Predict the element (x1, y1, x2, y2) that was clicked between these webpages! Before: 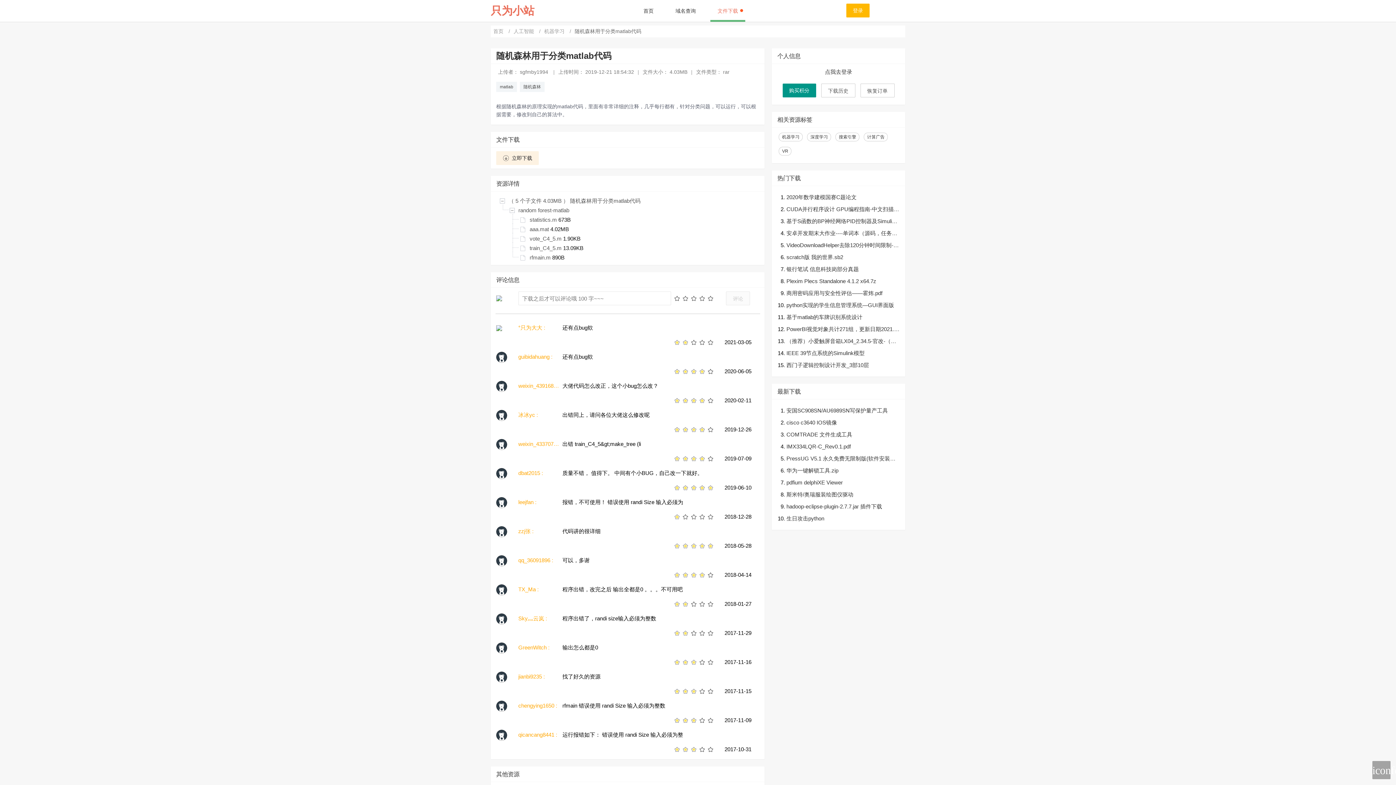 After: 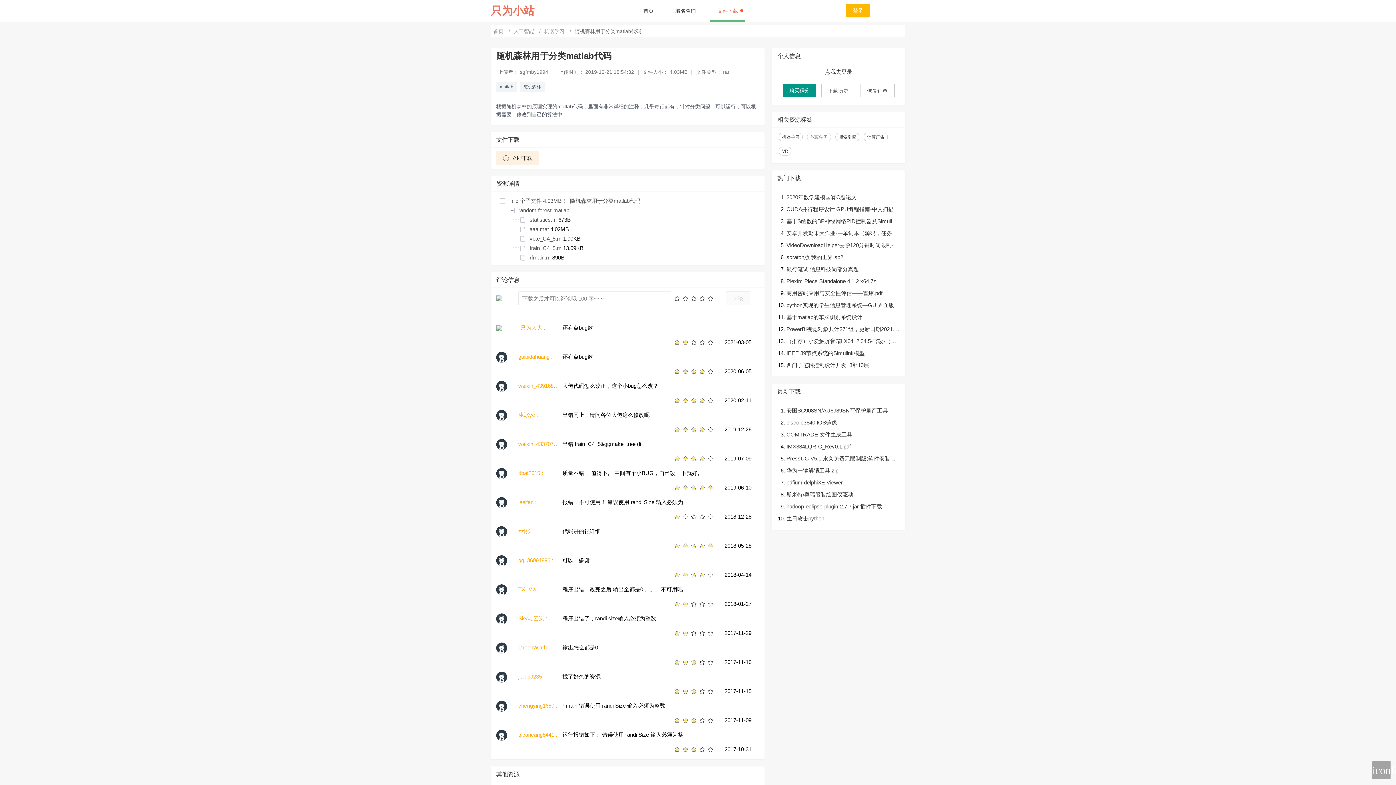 Action: label: 深度学习 bbox: (810, 134, 828, 139)